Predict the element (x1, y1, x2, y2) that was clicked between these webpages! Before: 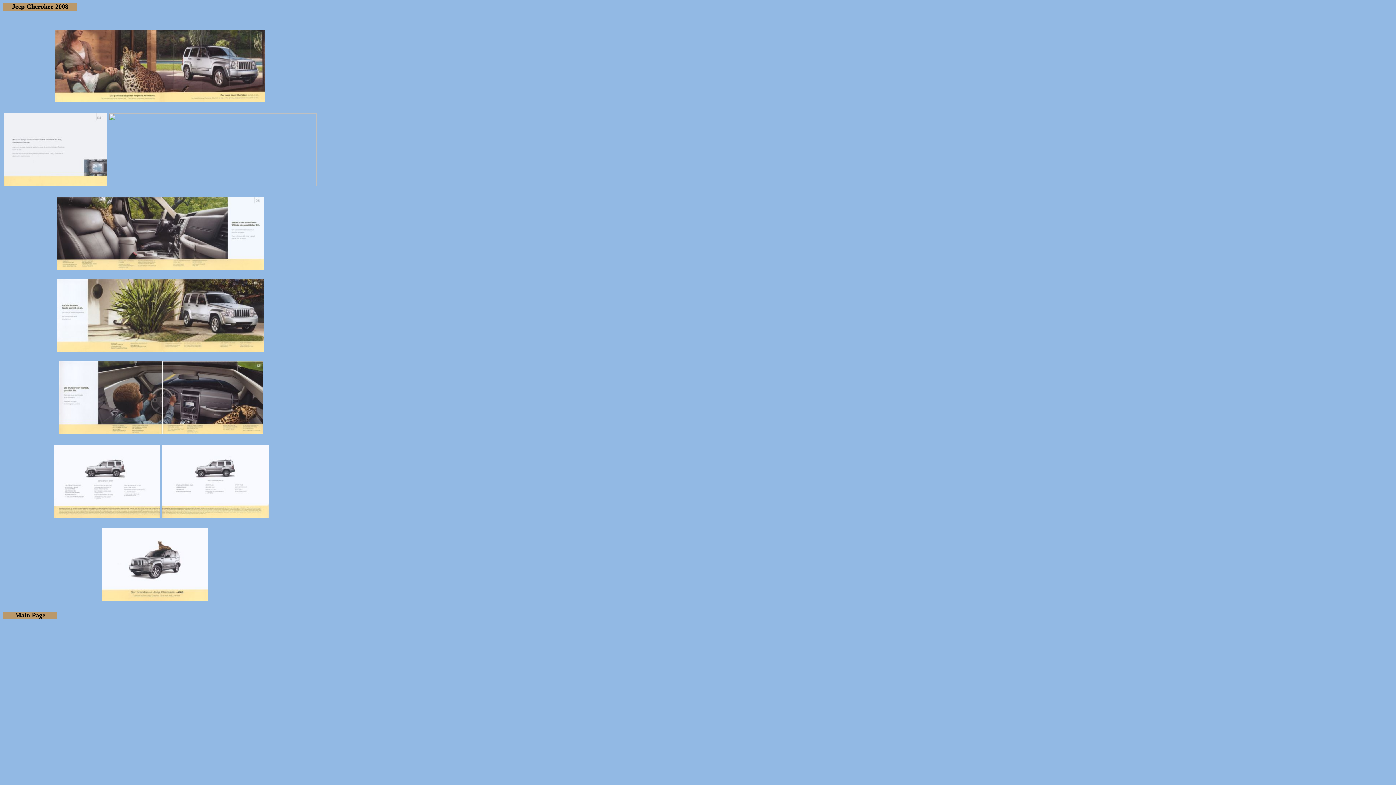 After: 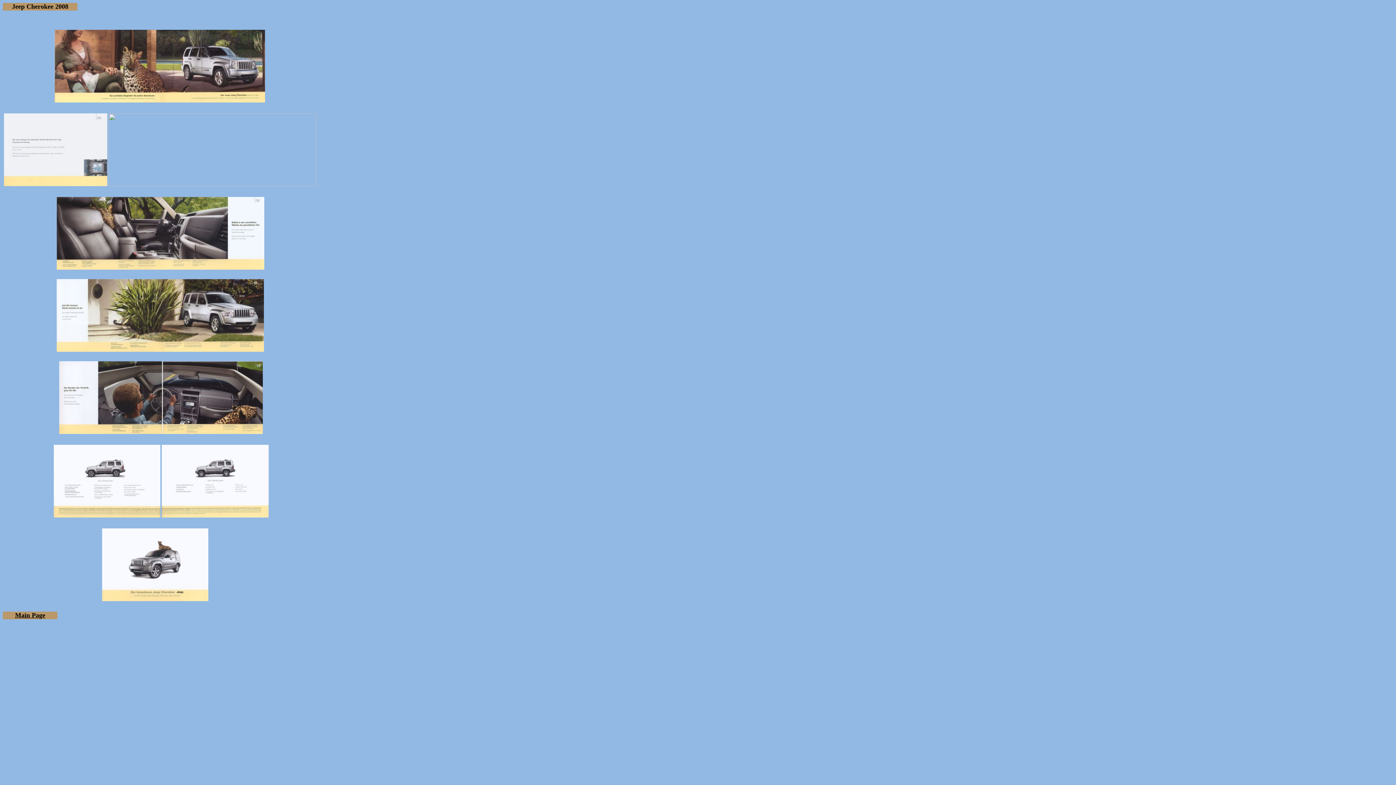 Action: bbox: (161, 512, 268, 518)